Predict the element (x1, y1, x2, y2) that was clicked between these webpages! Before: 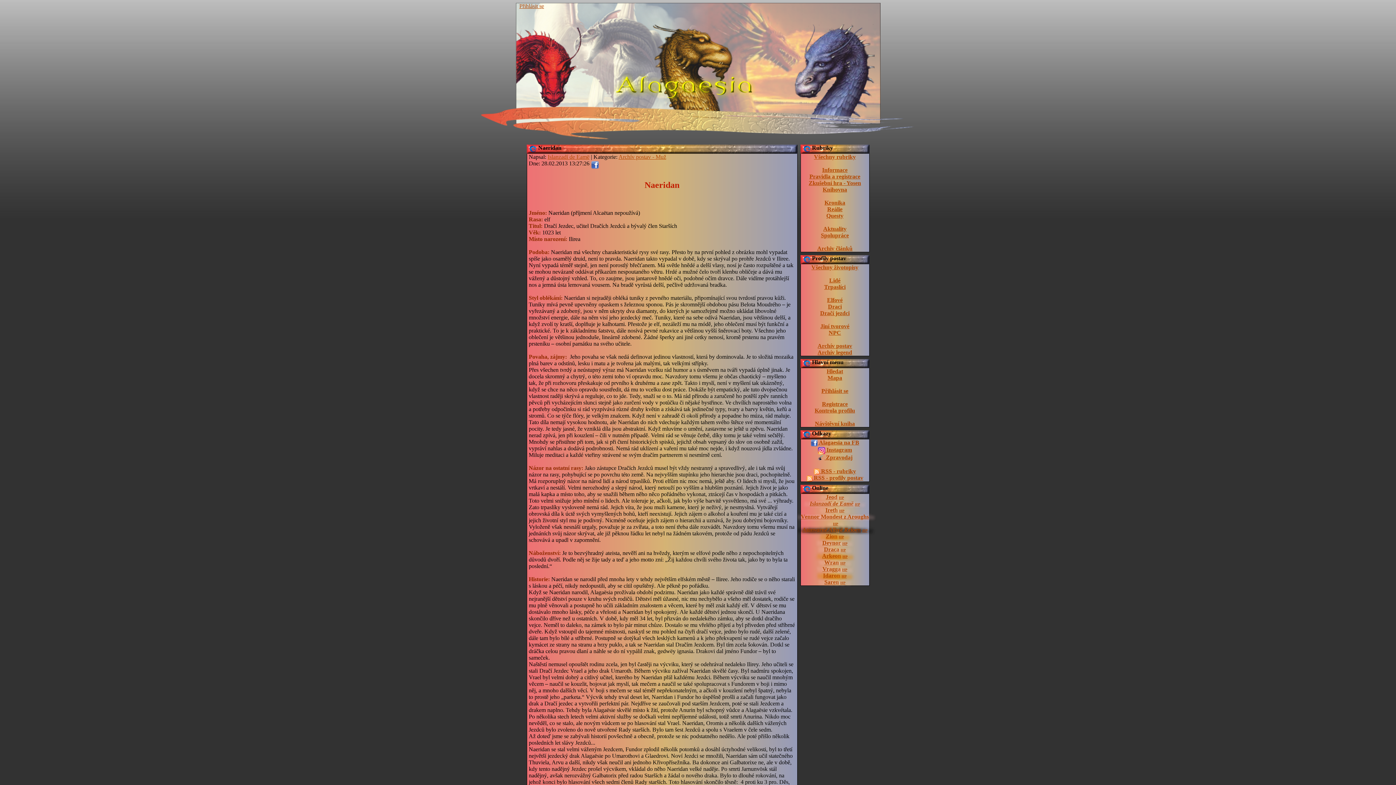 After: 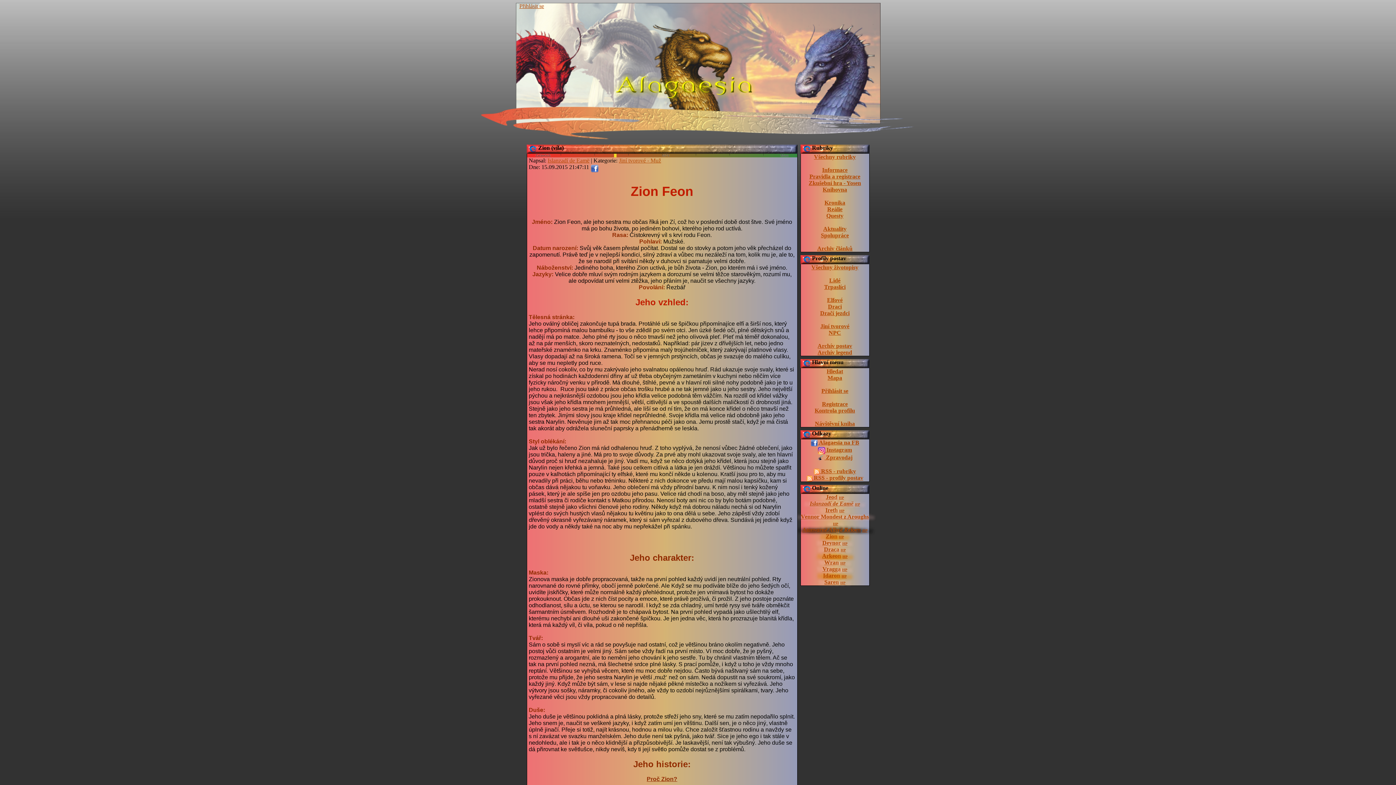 Action: label: Zion bbox: (826, 533, 837, 539)